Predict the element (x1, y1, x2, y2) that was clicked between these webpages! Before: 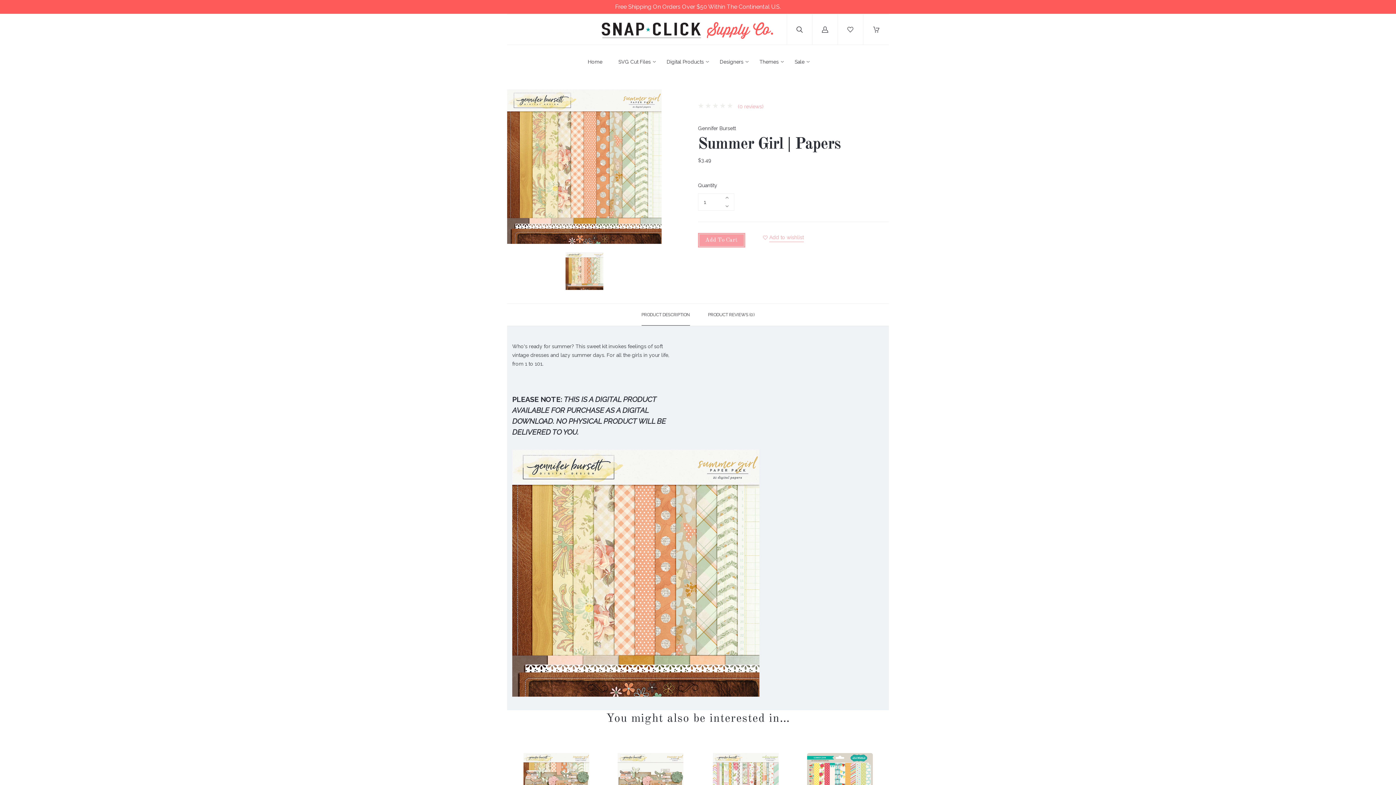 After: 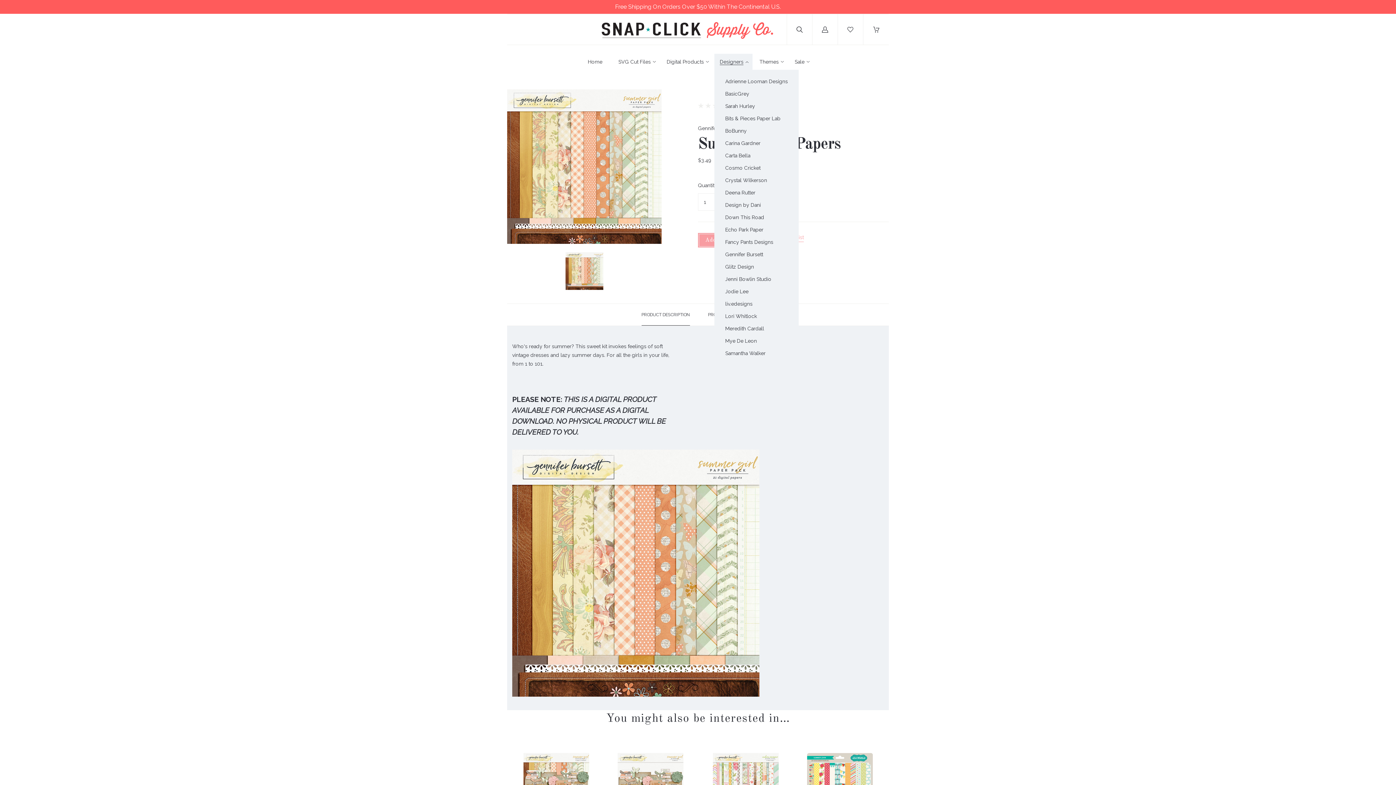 Action: bbox: (720, 58, 743, 65) label: Designers